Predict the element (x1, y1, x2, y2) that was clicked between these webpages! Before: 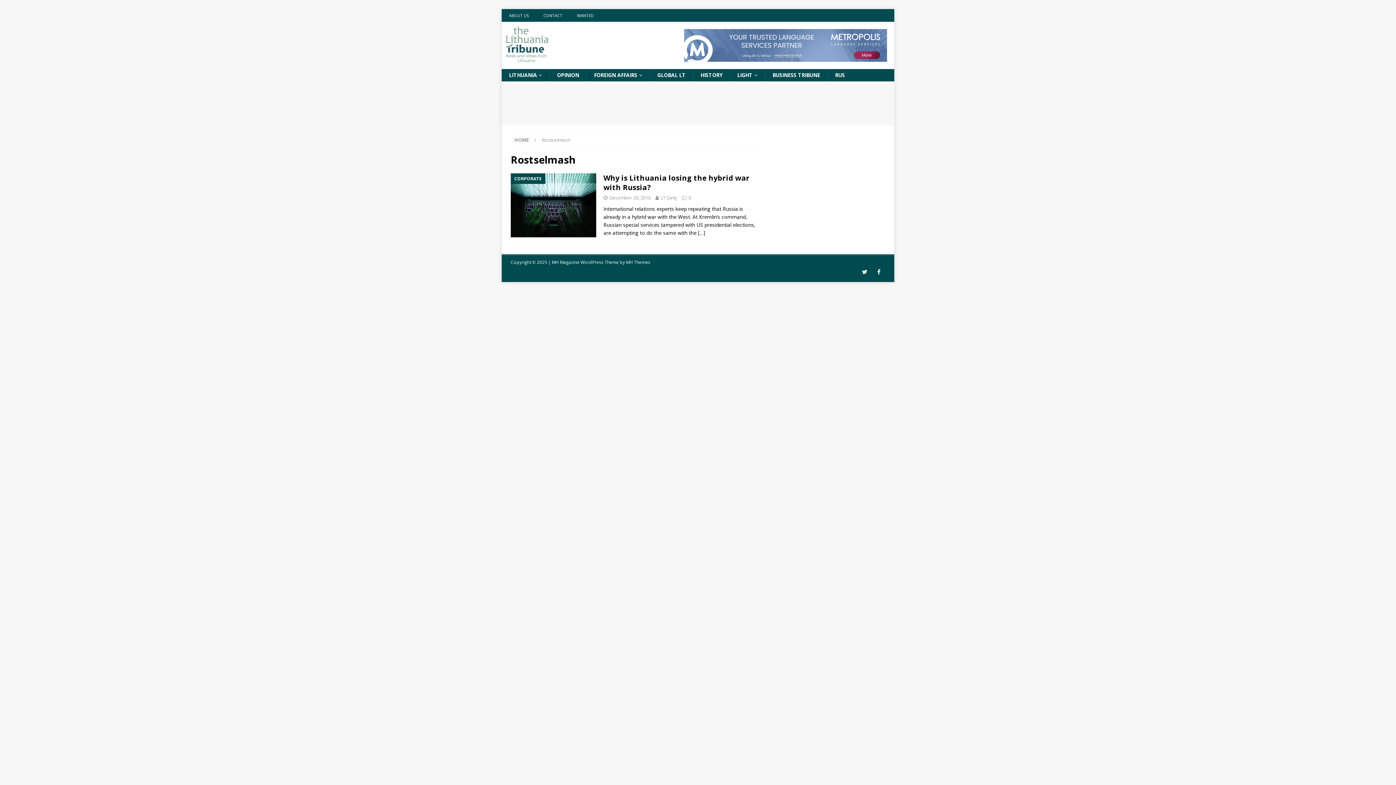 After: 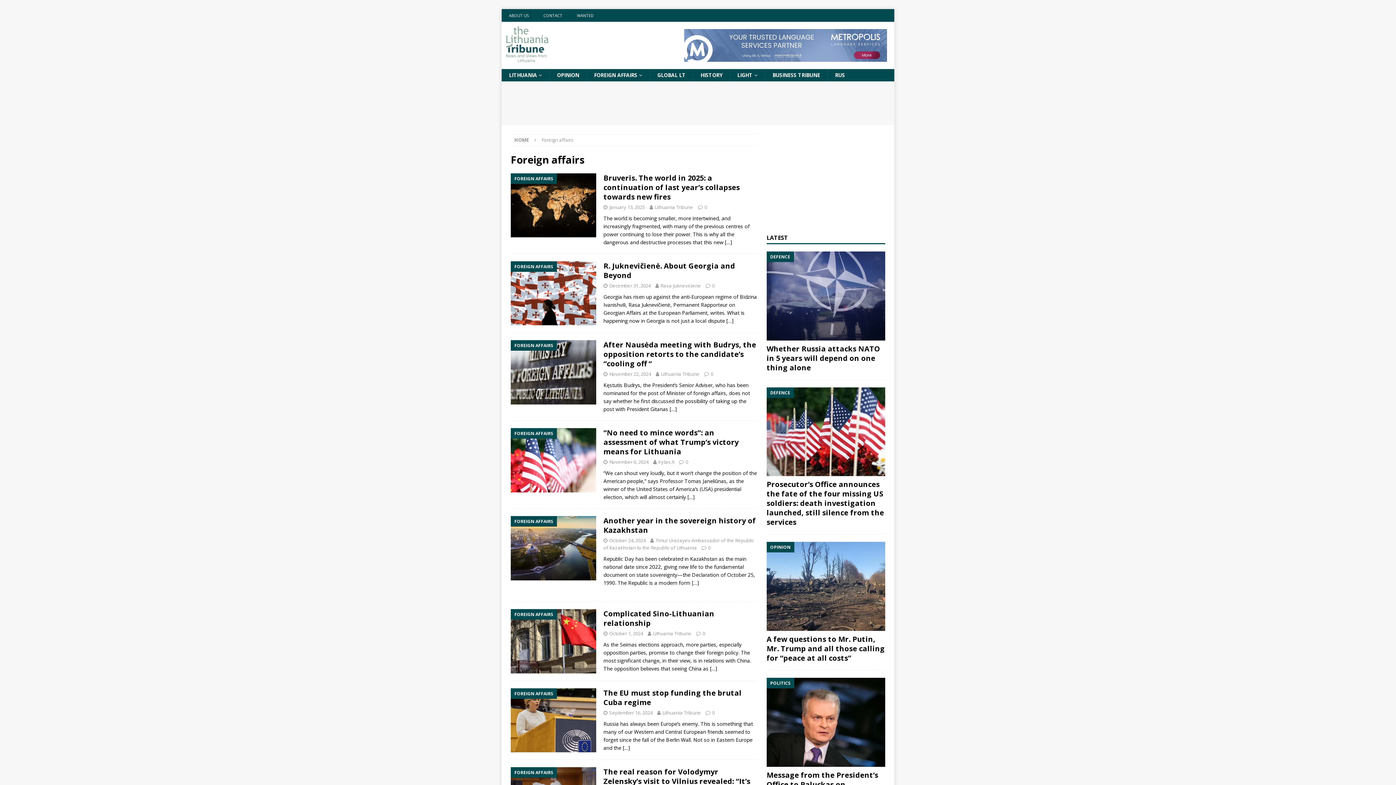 Action: label: FOREIGN AFFAIRS bbox: (586, 69, 649, 81)